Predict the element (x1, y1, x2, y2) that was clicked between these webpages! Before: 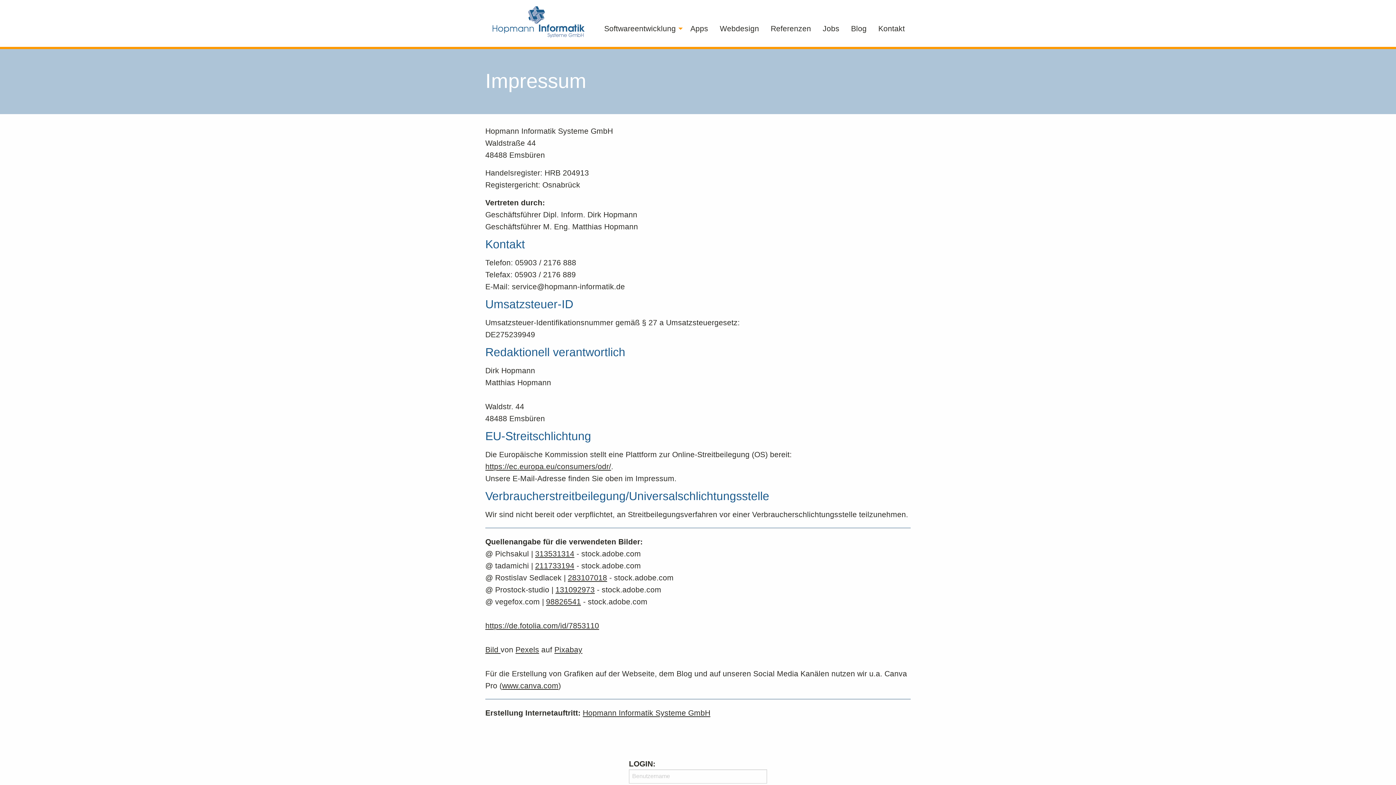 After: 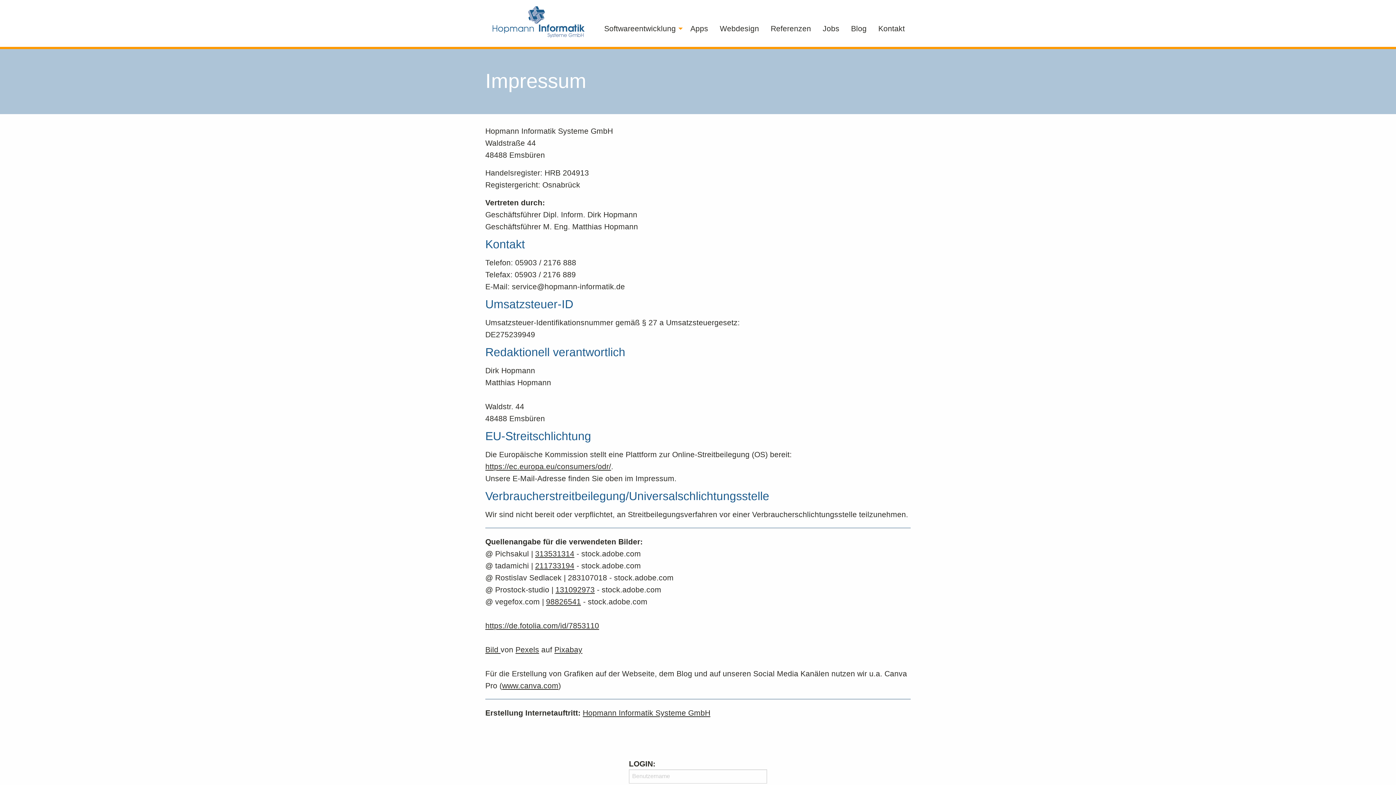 Action: label: 283107018 bbox: (568, 573, 607, 582)